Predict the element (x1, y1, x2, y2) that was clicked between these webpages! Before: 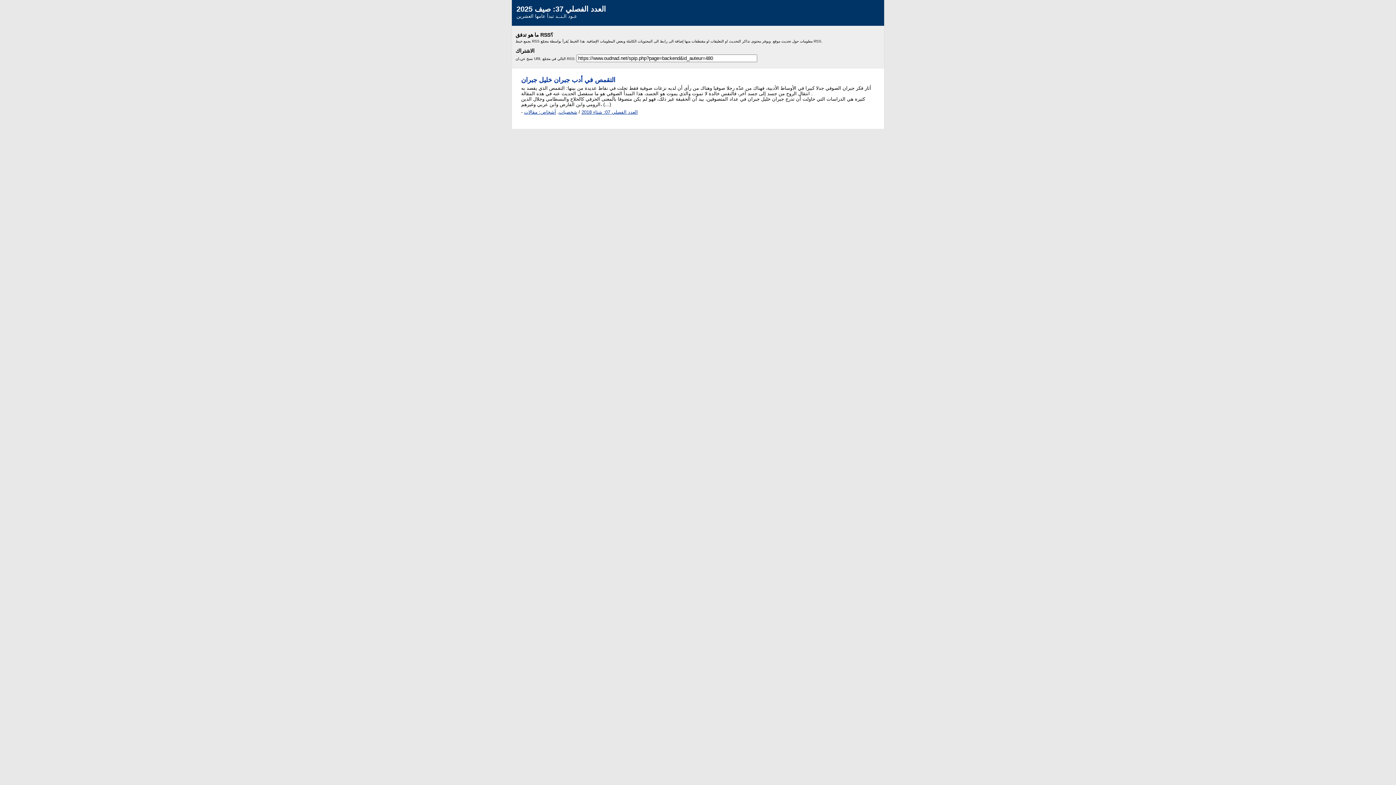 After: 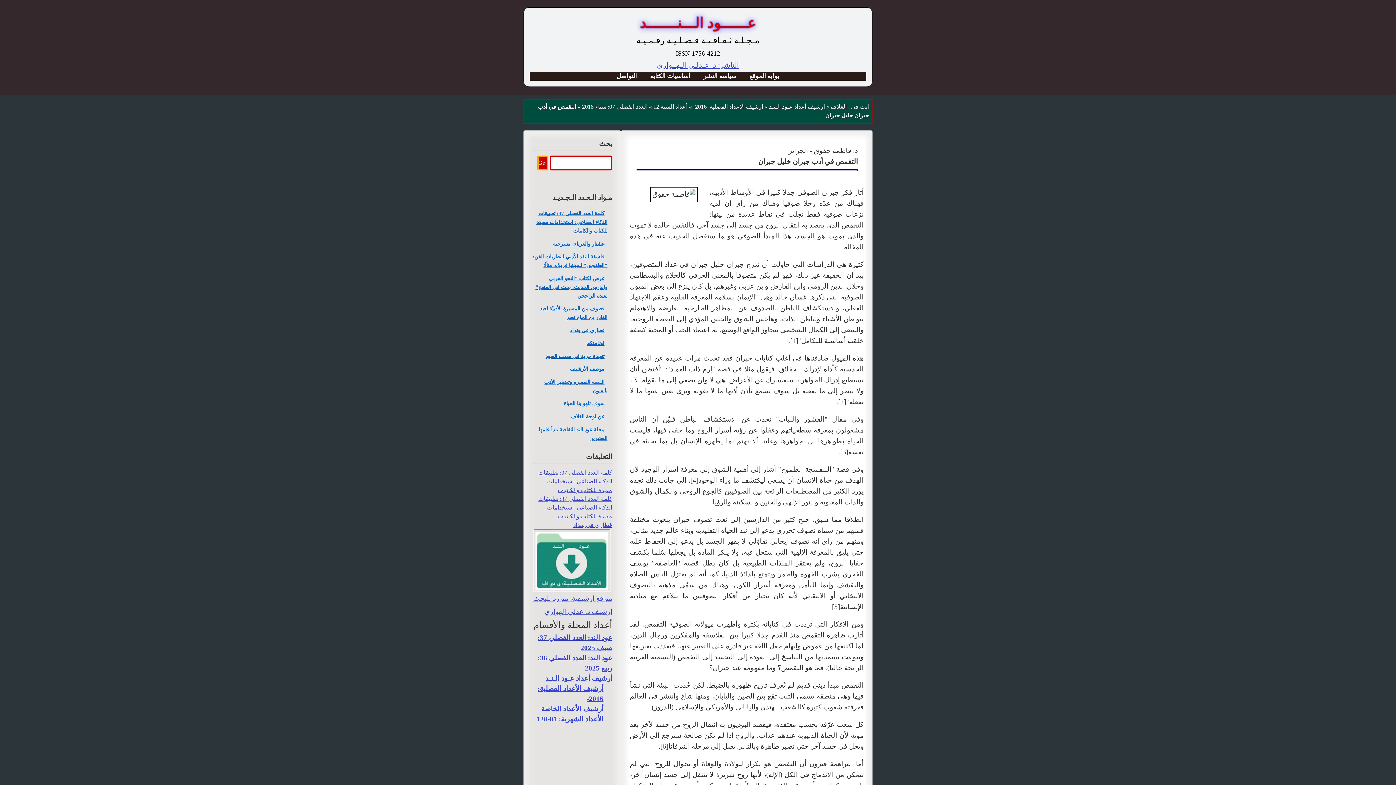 Action: bbox: (521, 76, 615, 83) label: التقمص في أدب جبران خليل جبران